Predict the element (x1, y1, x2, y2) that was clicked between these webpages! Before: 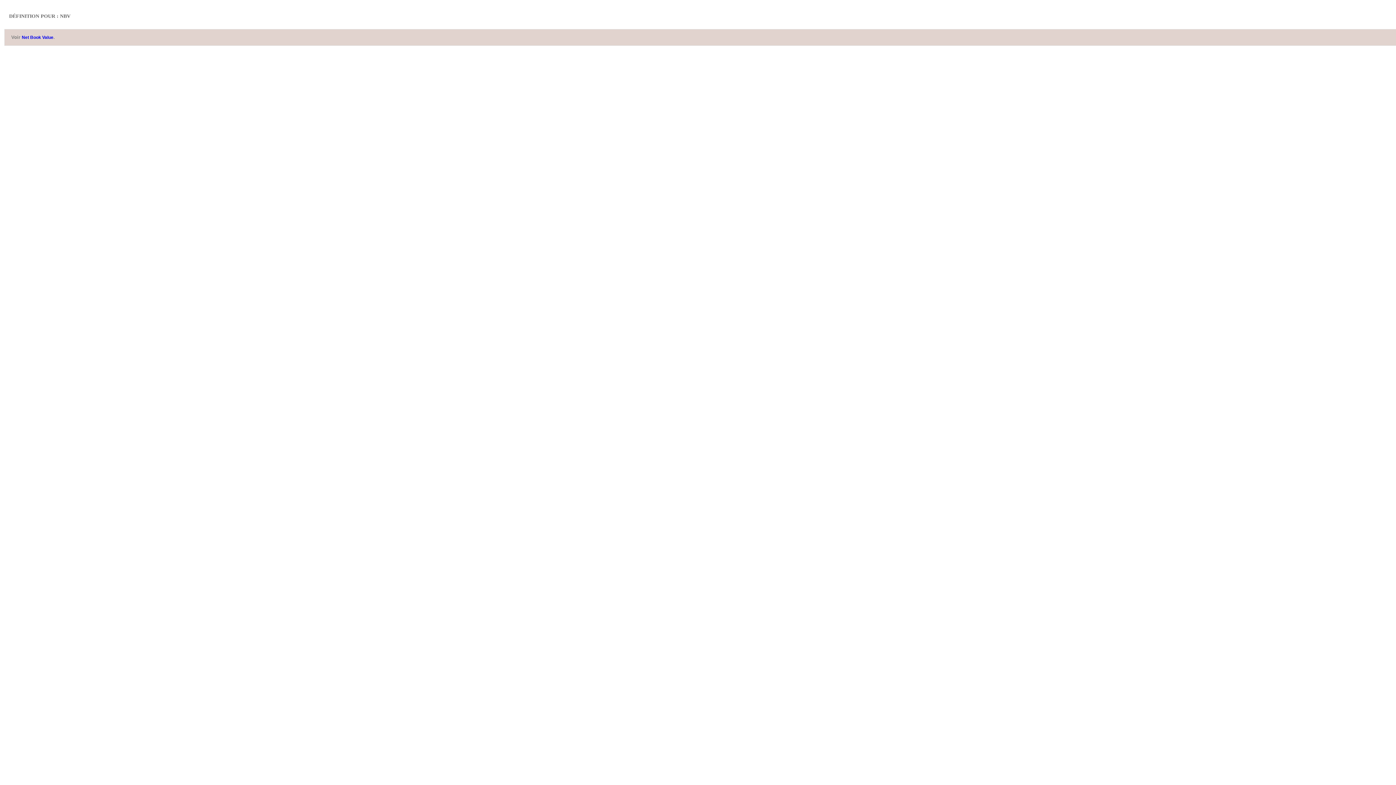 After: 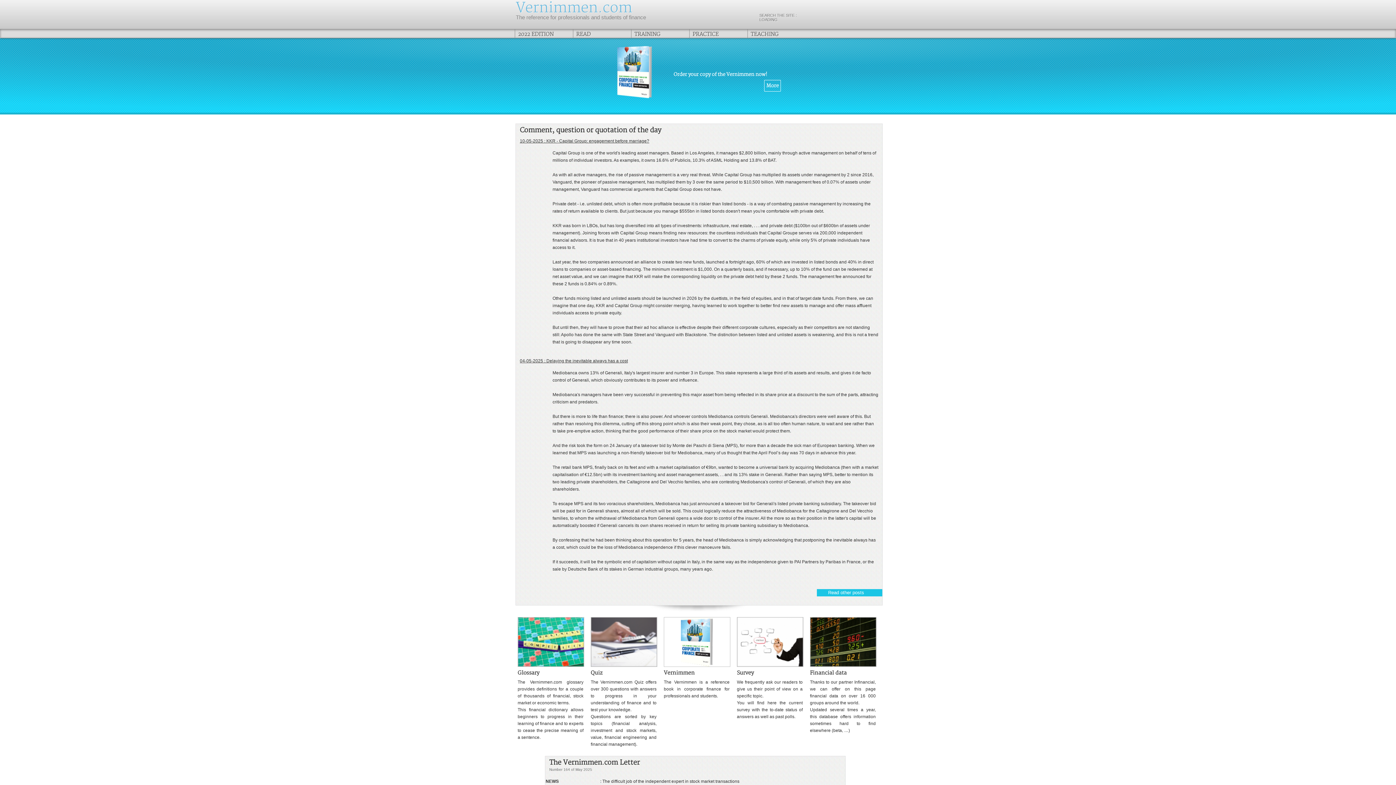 Action: label: Net Book Value bbox: (21, 34, 53, 40)